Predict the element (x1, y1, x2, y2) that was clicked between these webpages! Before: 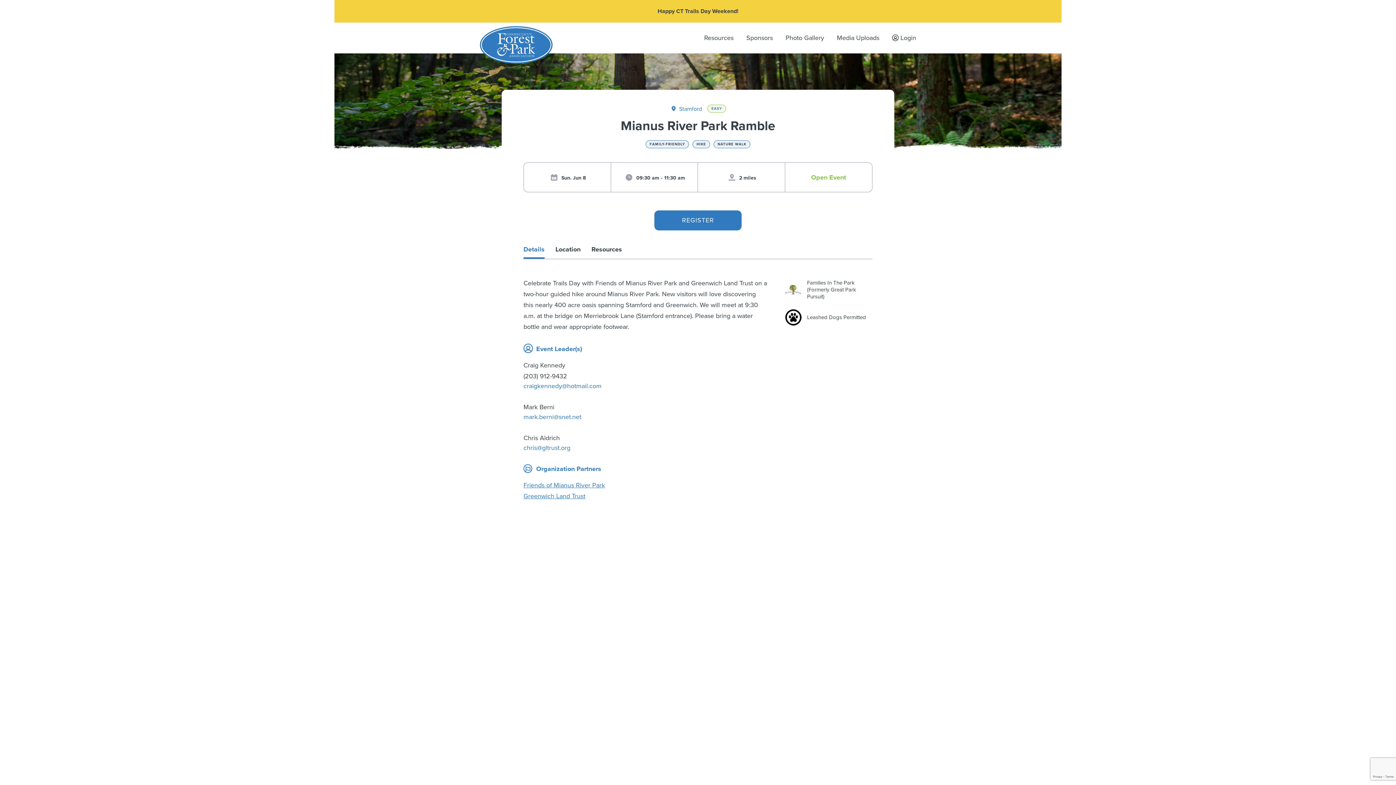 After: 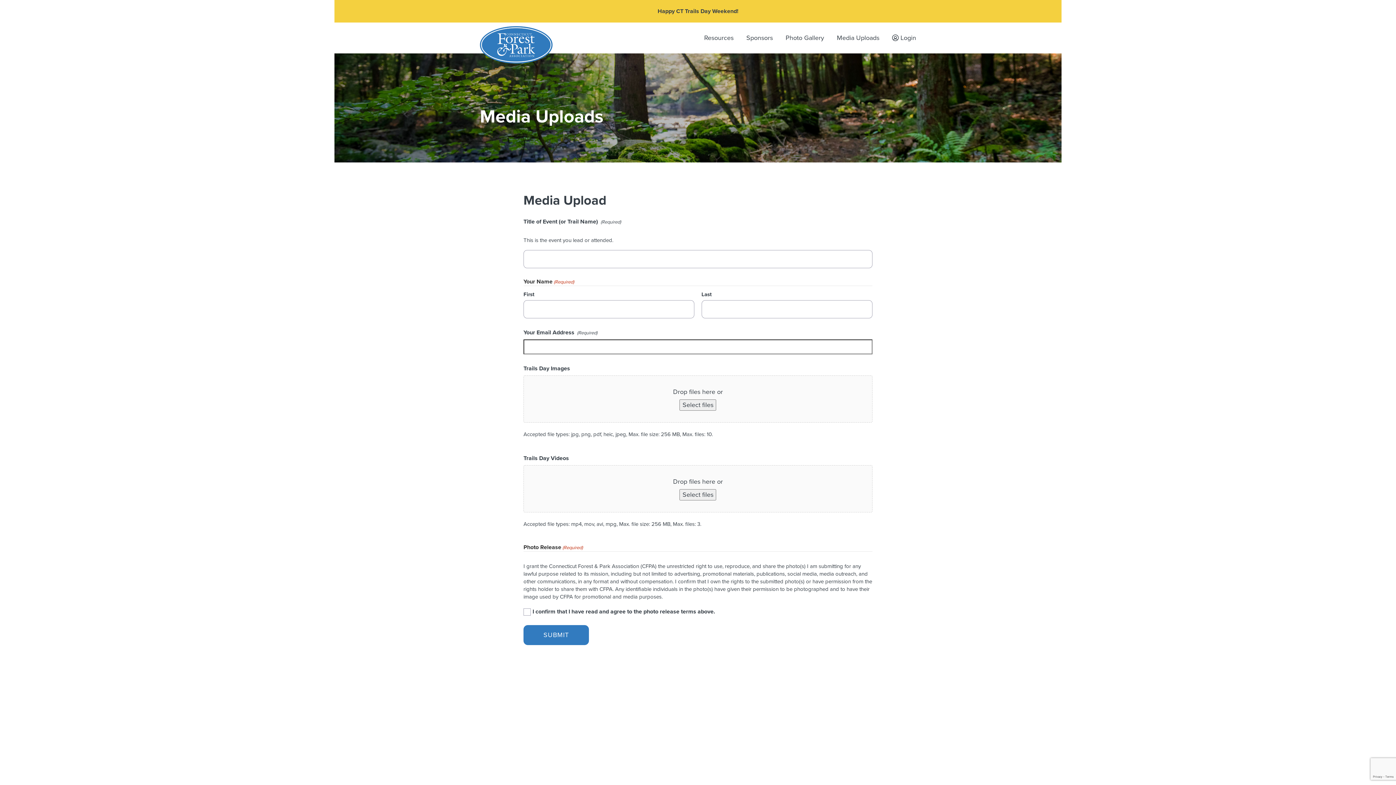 Action: bbox: (837, 33, 879, 41) label: Media Uploads